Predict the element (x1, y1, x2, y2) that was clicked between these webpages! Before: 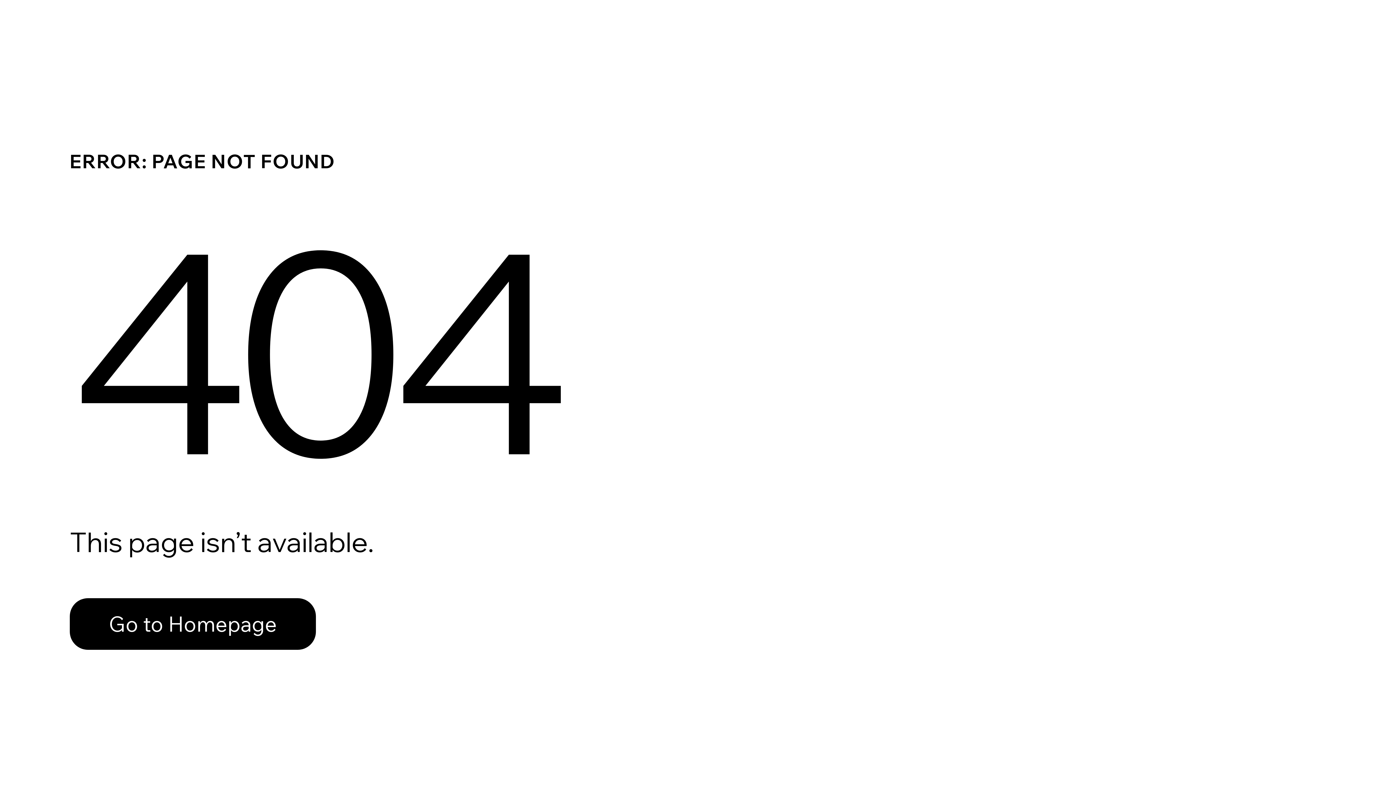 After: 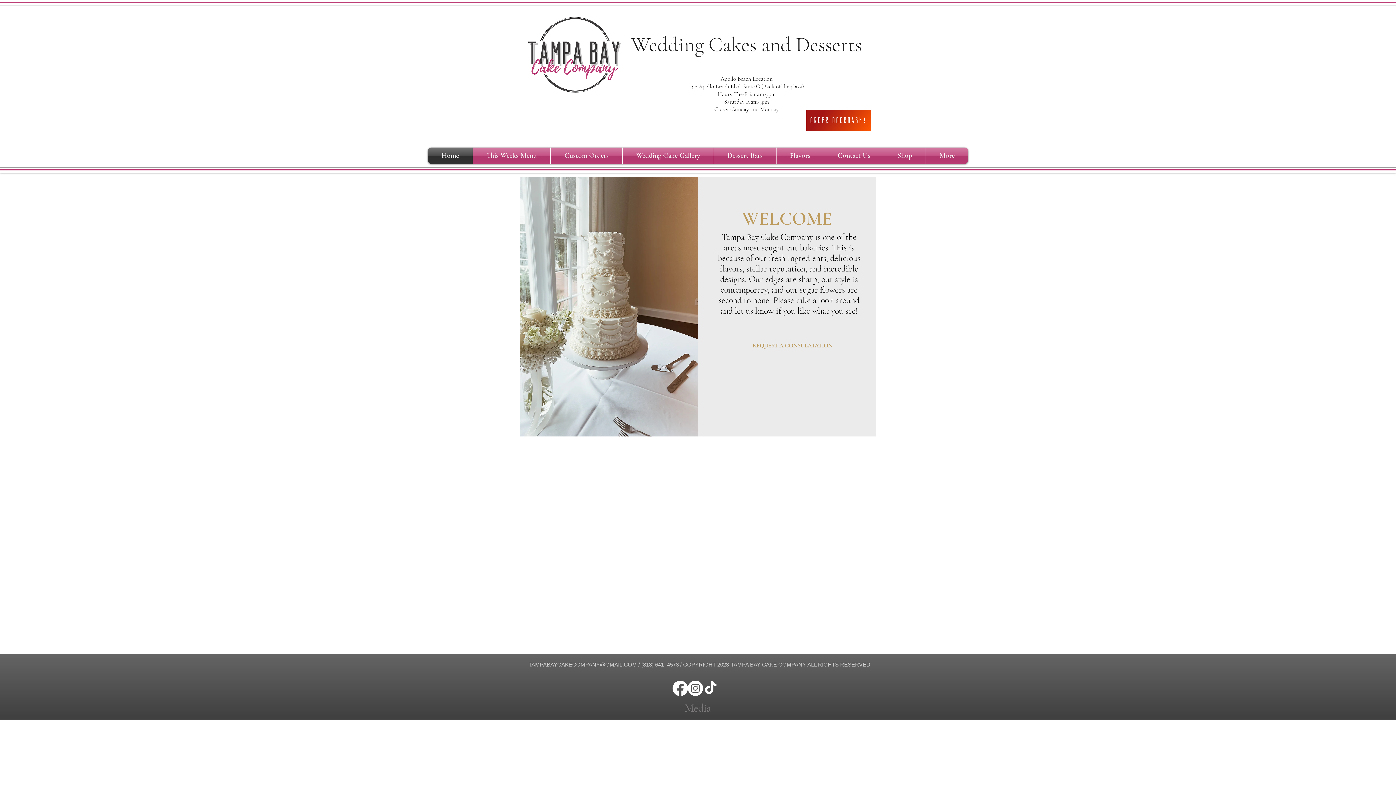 Action: label: Go to Homepage bbox: (69, 598, 316, 650)